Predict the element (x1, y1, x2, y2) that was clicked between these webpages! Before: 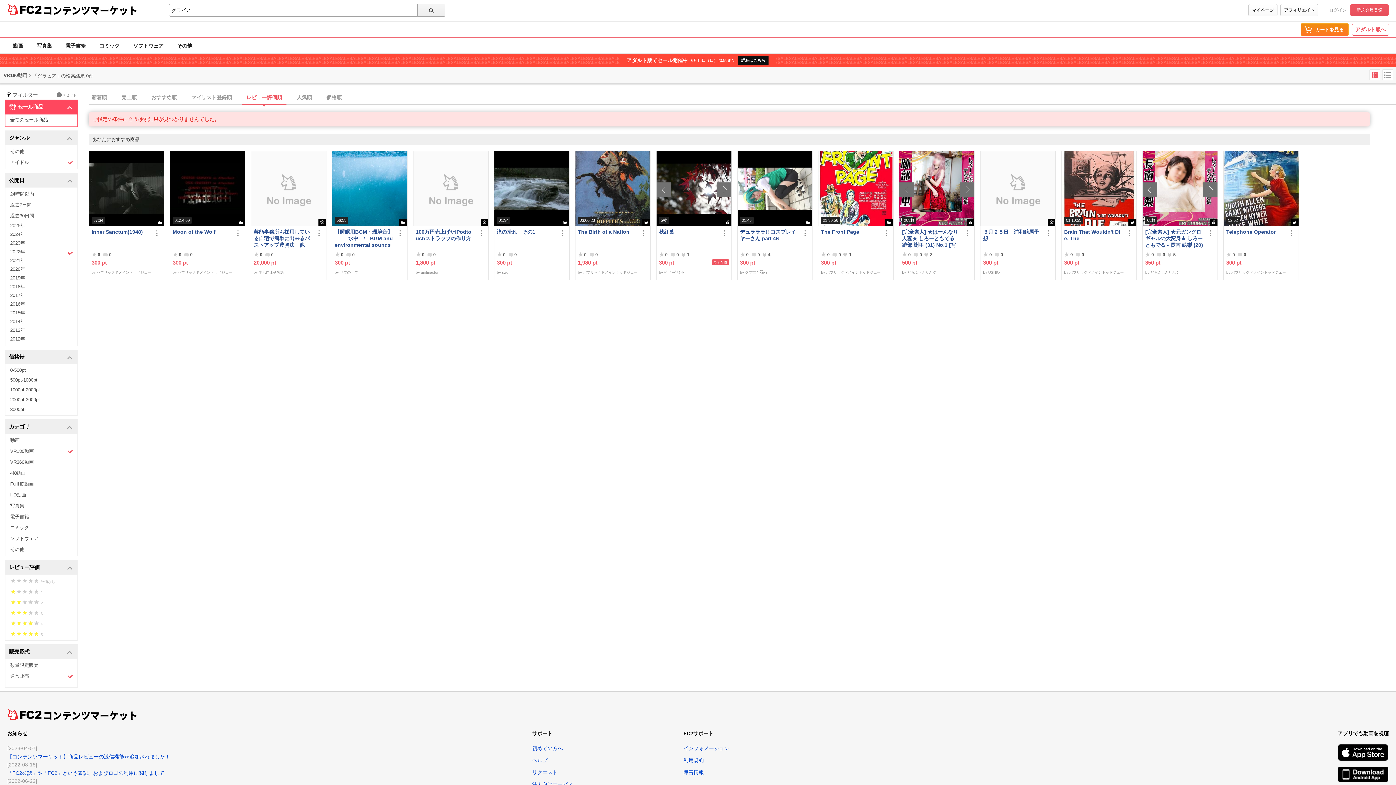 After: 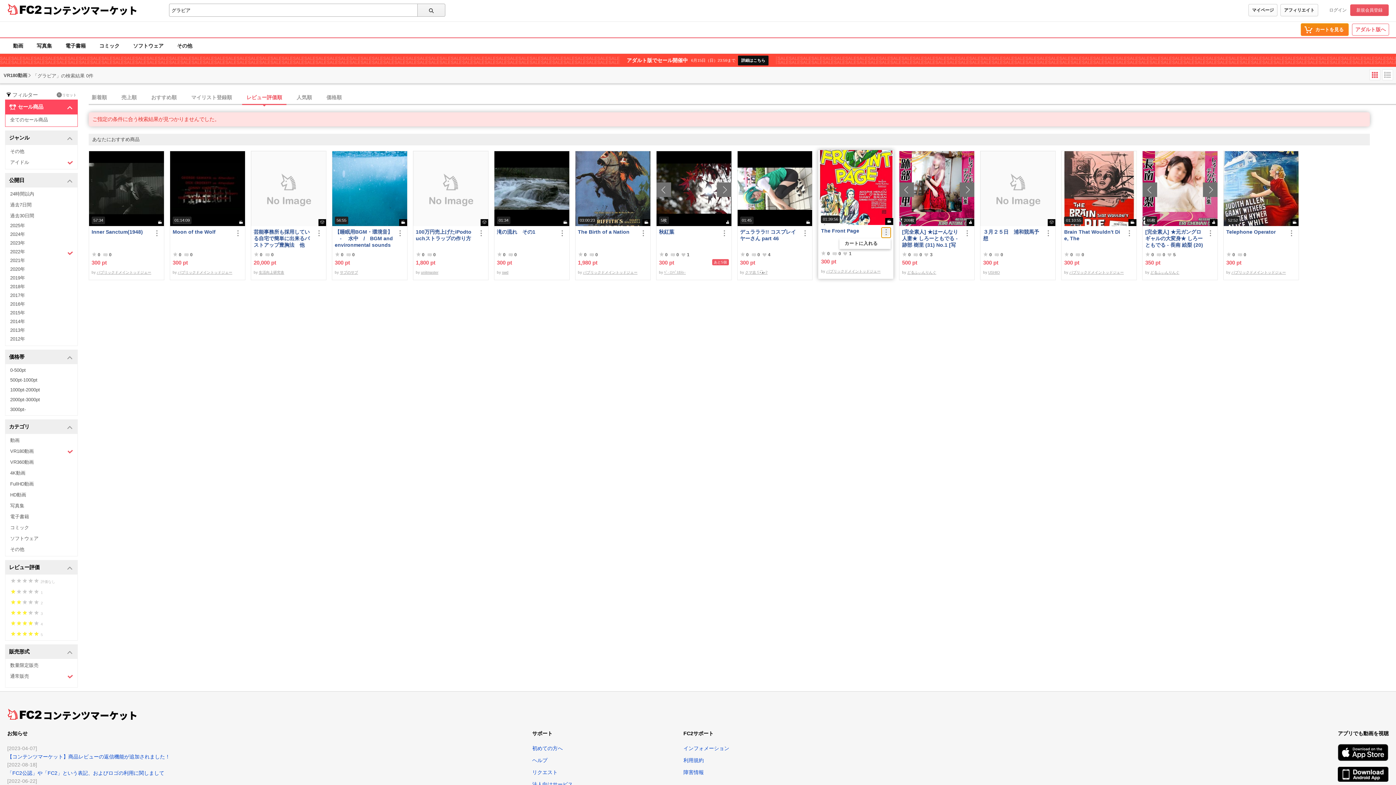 Action: bbox: (881, 228, 891, 237)